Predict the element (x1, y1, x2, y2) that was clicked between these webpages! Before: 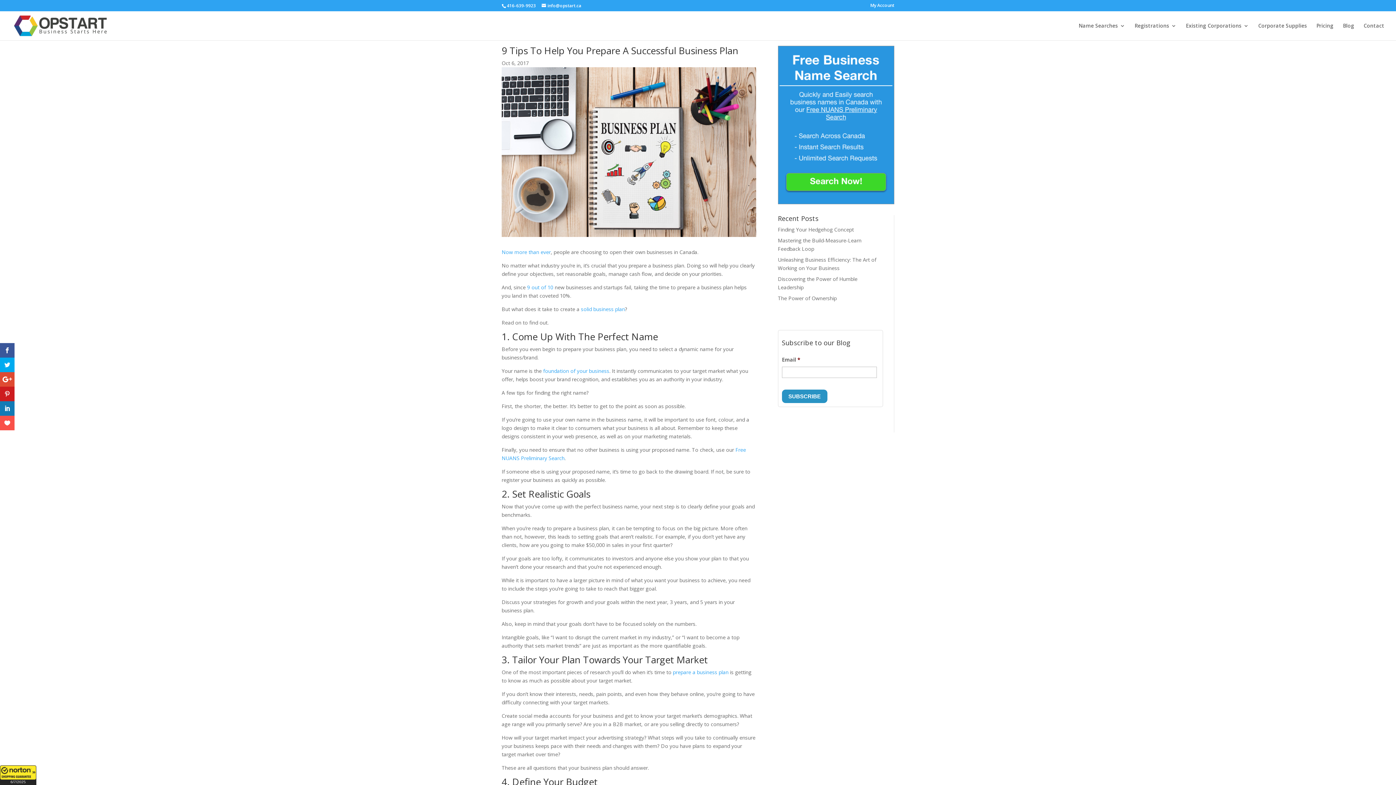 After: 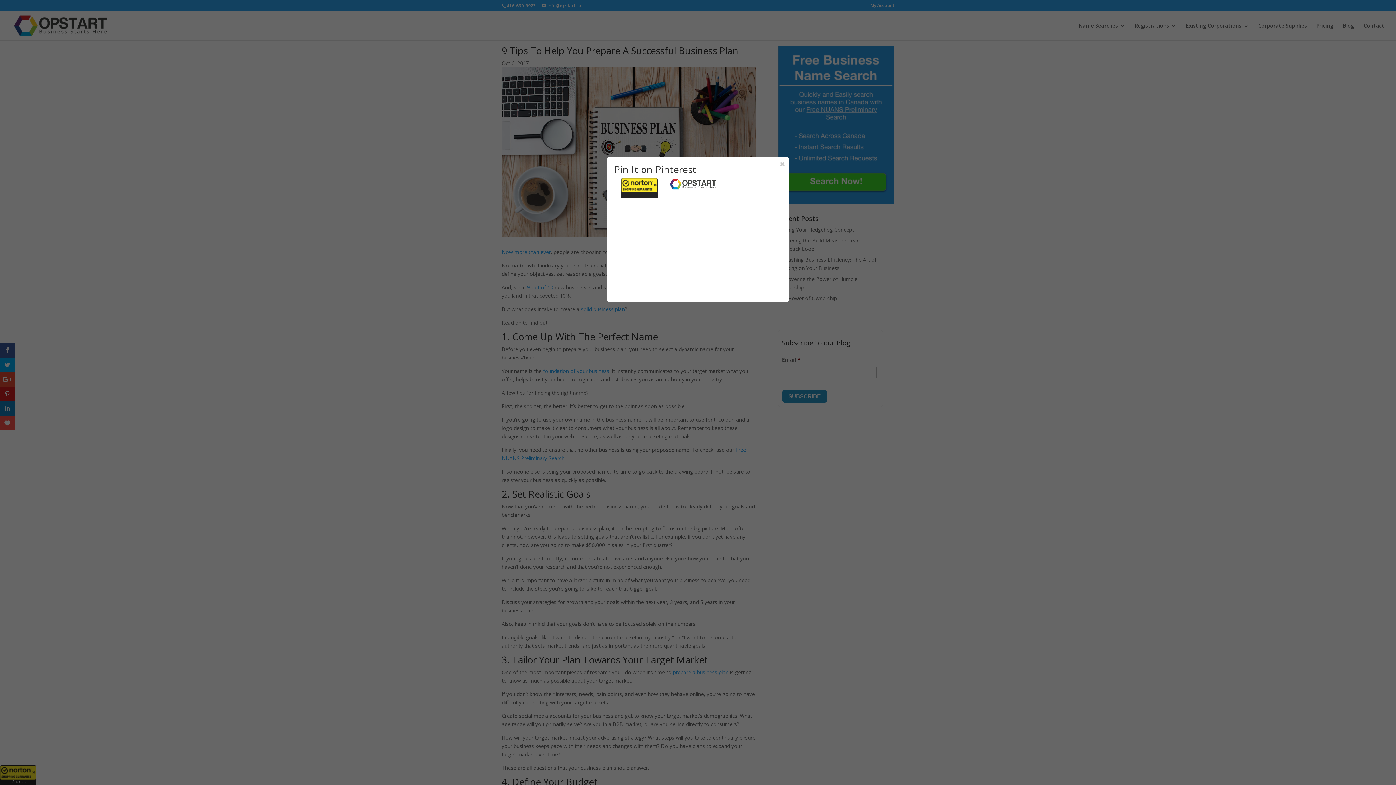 Action: bbox: (0, 386, 14, 401)